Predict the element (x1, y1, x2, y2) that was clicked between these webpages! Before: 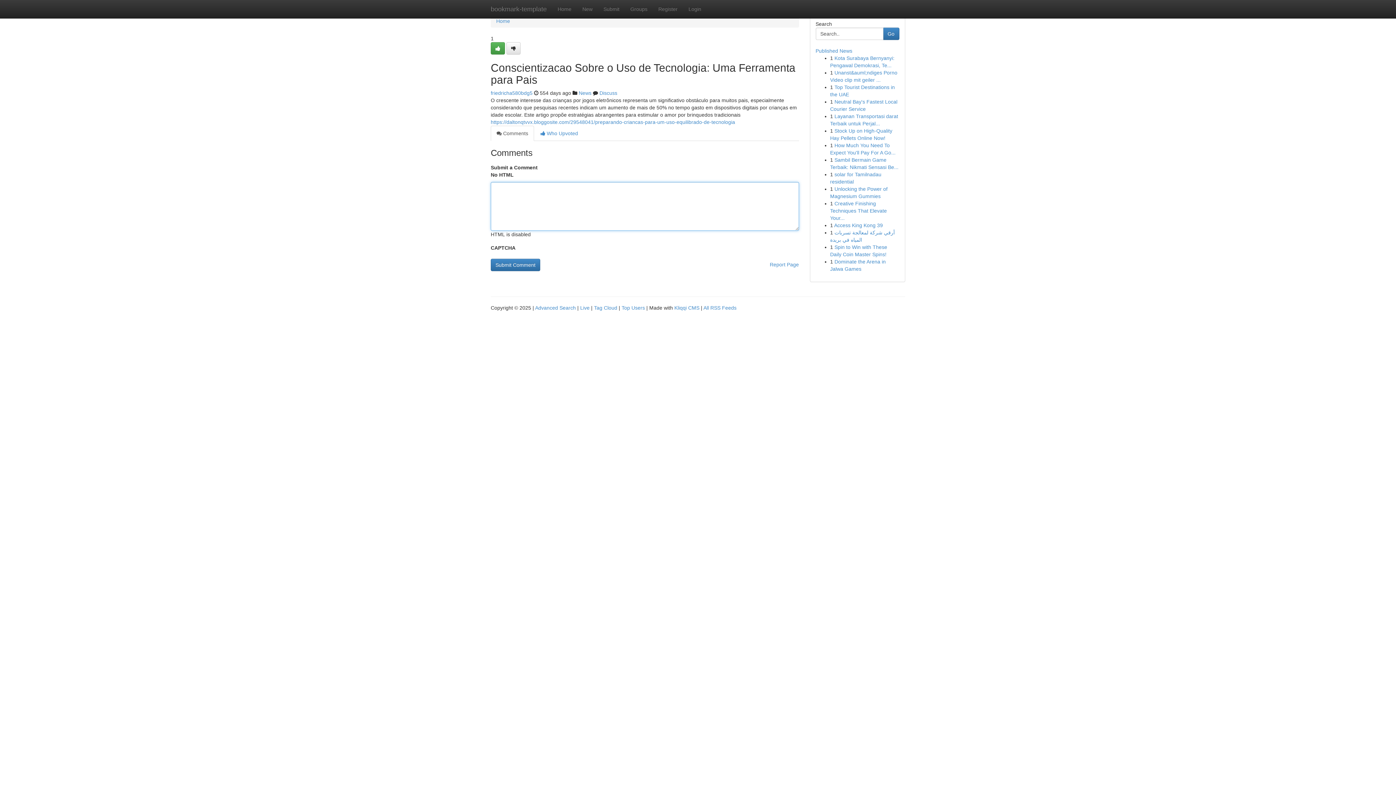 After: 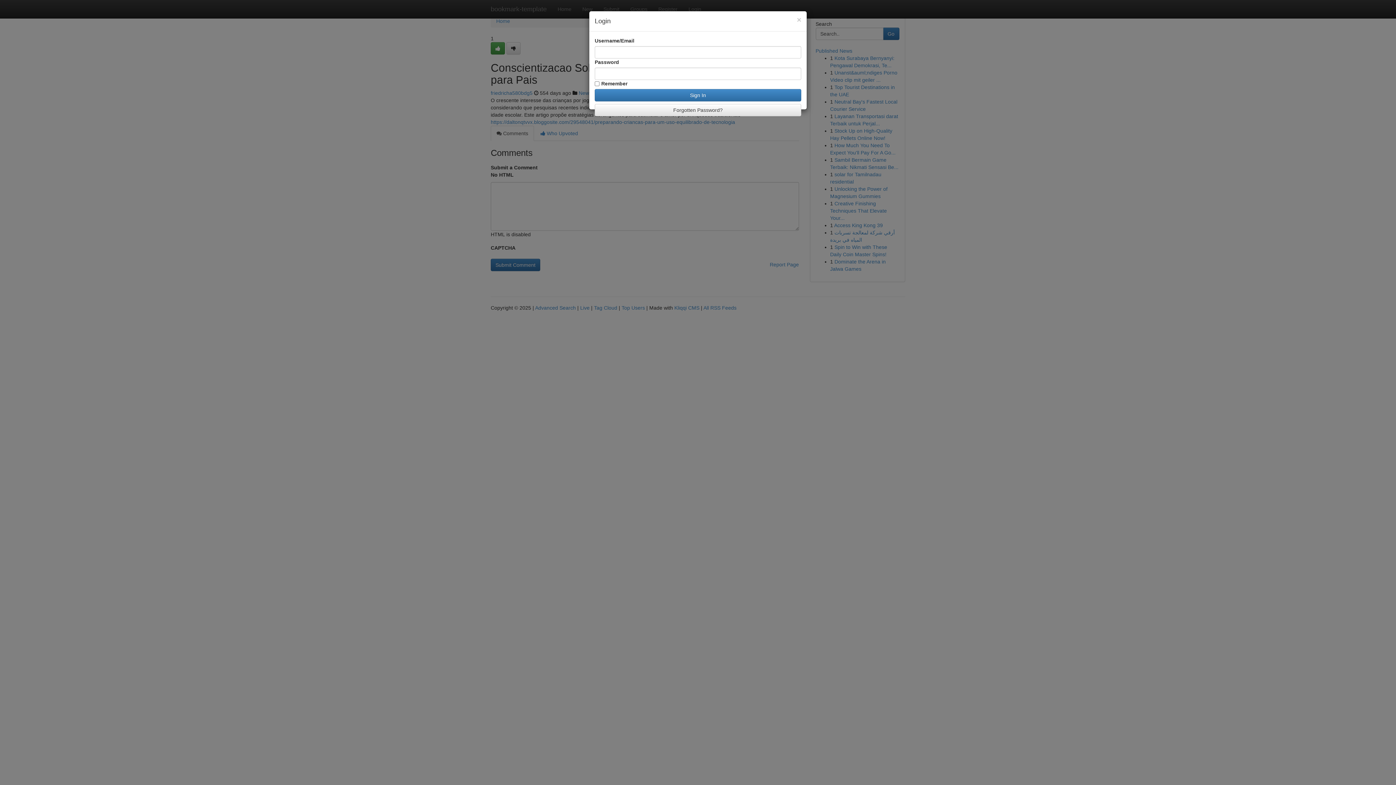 Action: label: Login bbox: (683, 0, 706, 18)